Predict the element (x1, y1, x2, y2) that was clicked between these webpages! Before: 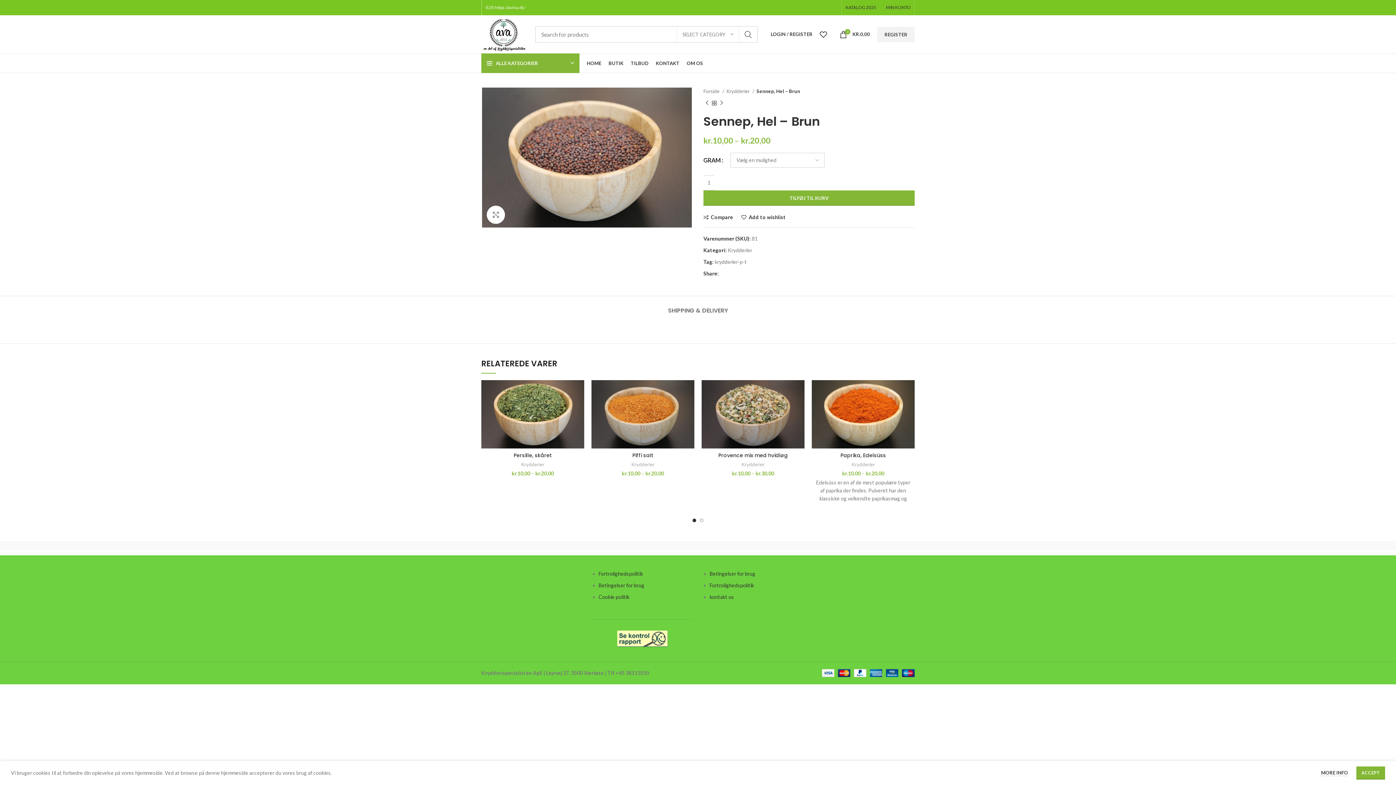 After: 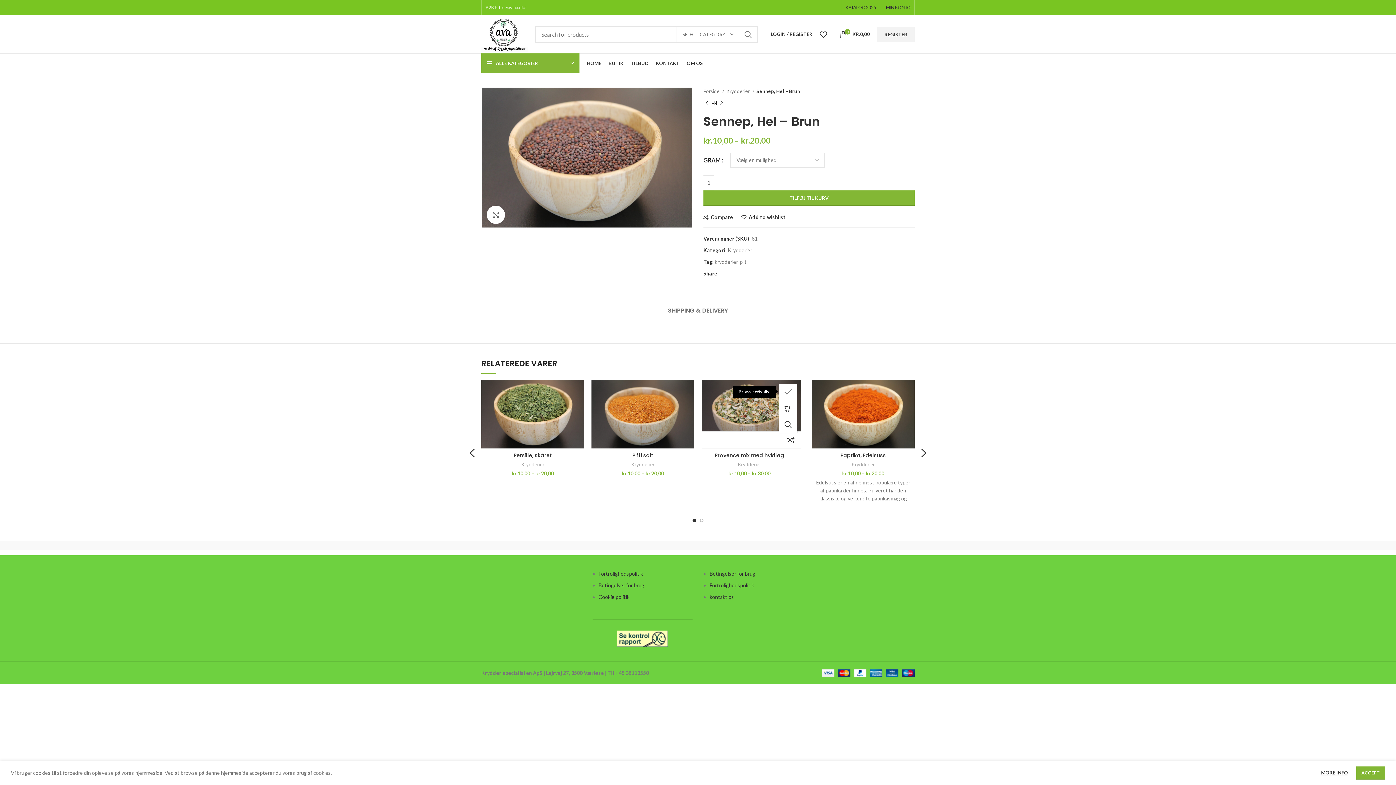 Action: bbox: (790, 383, 808, 400) label: Add to wishlist